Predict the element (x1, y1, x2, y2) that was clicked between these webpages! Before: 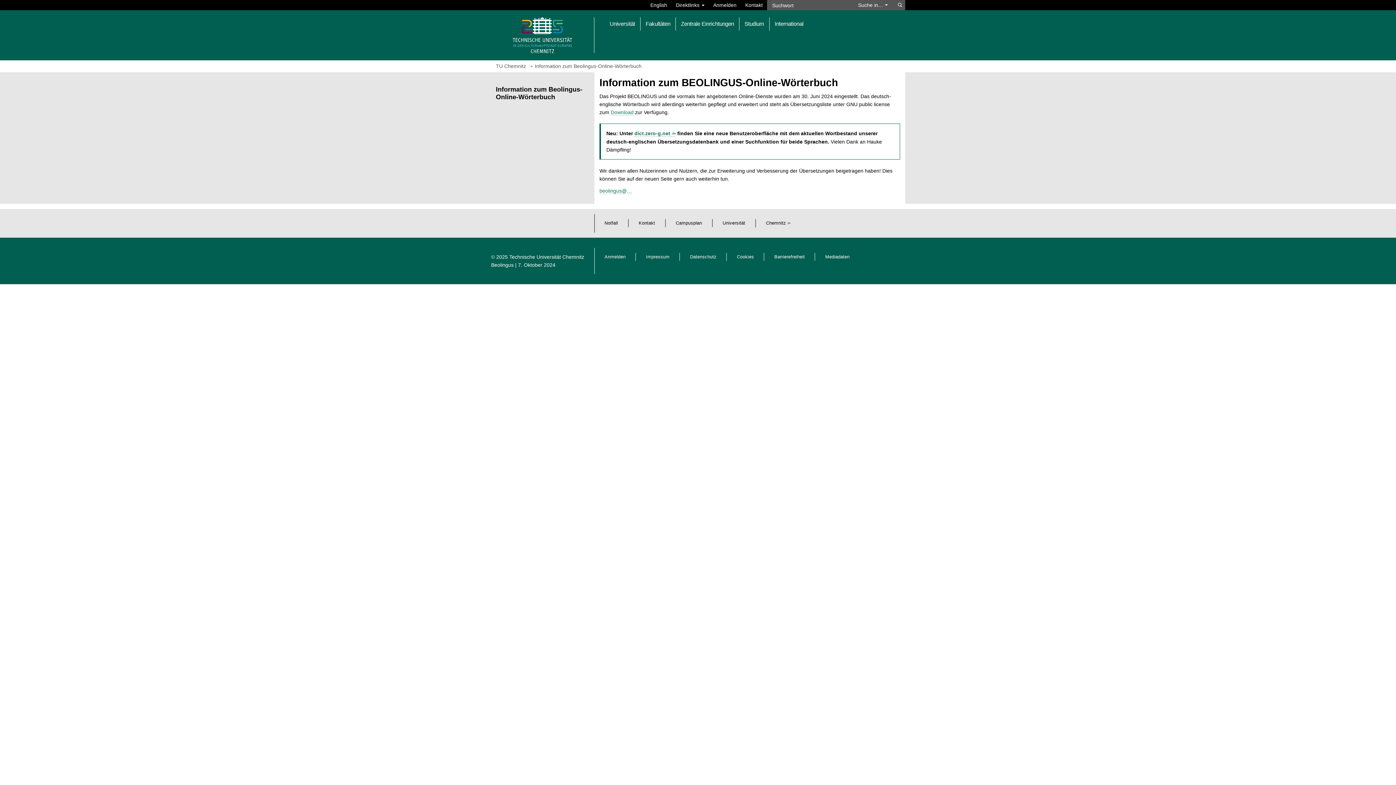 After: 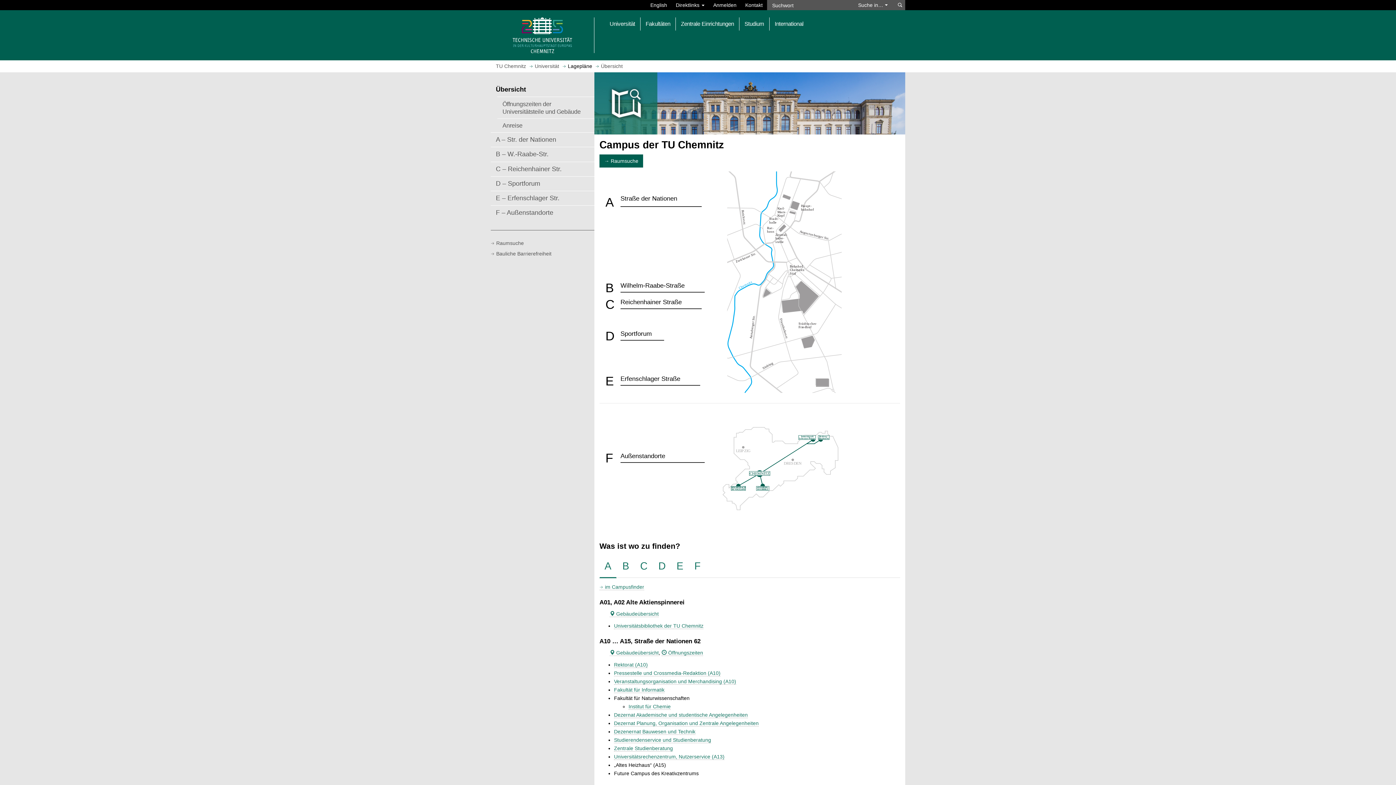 Action: label: Campusplan bbox: (676, 220, 702, 225)